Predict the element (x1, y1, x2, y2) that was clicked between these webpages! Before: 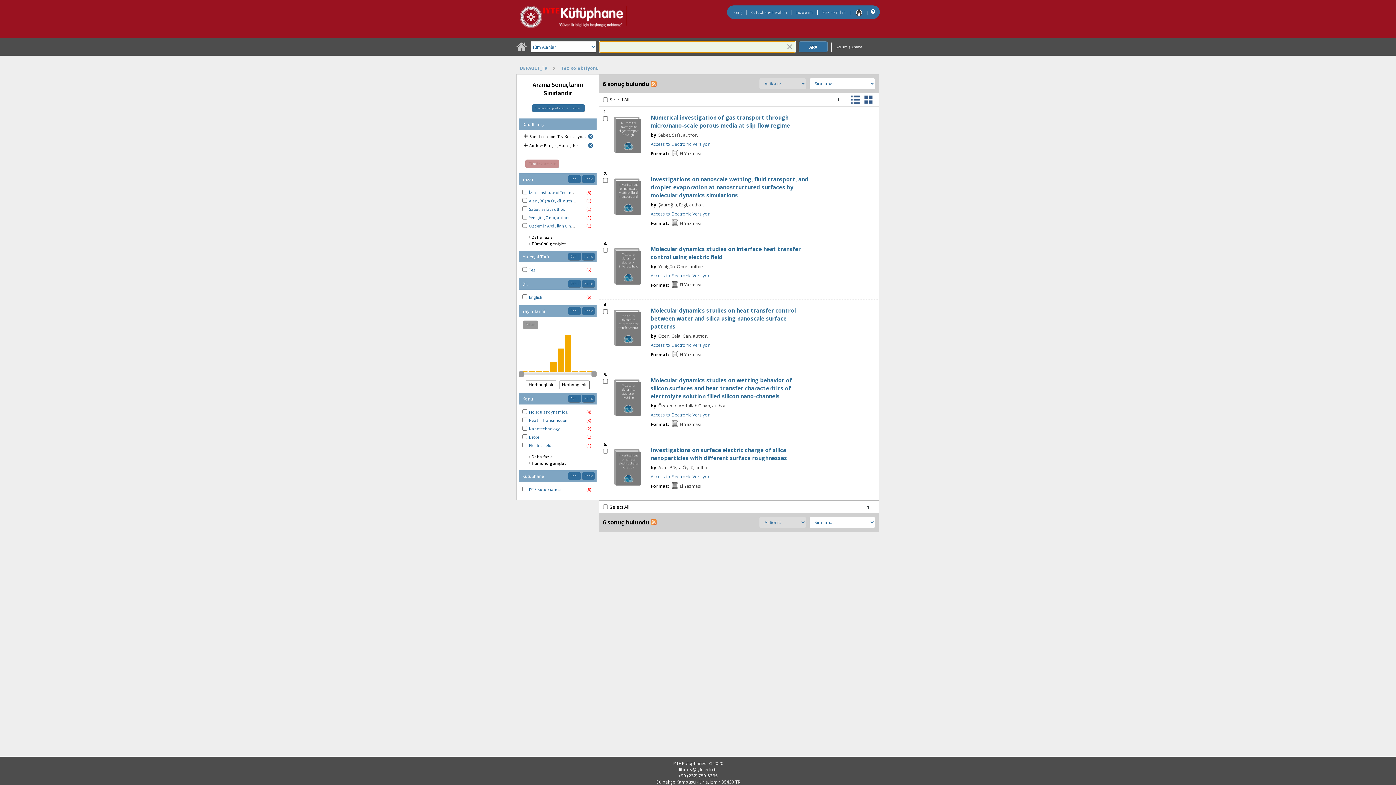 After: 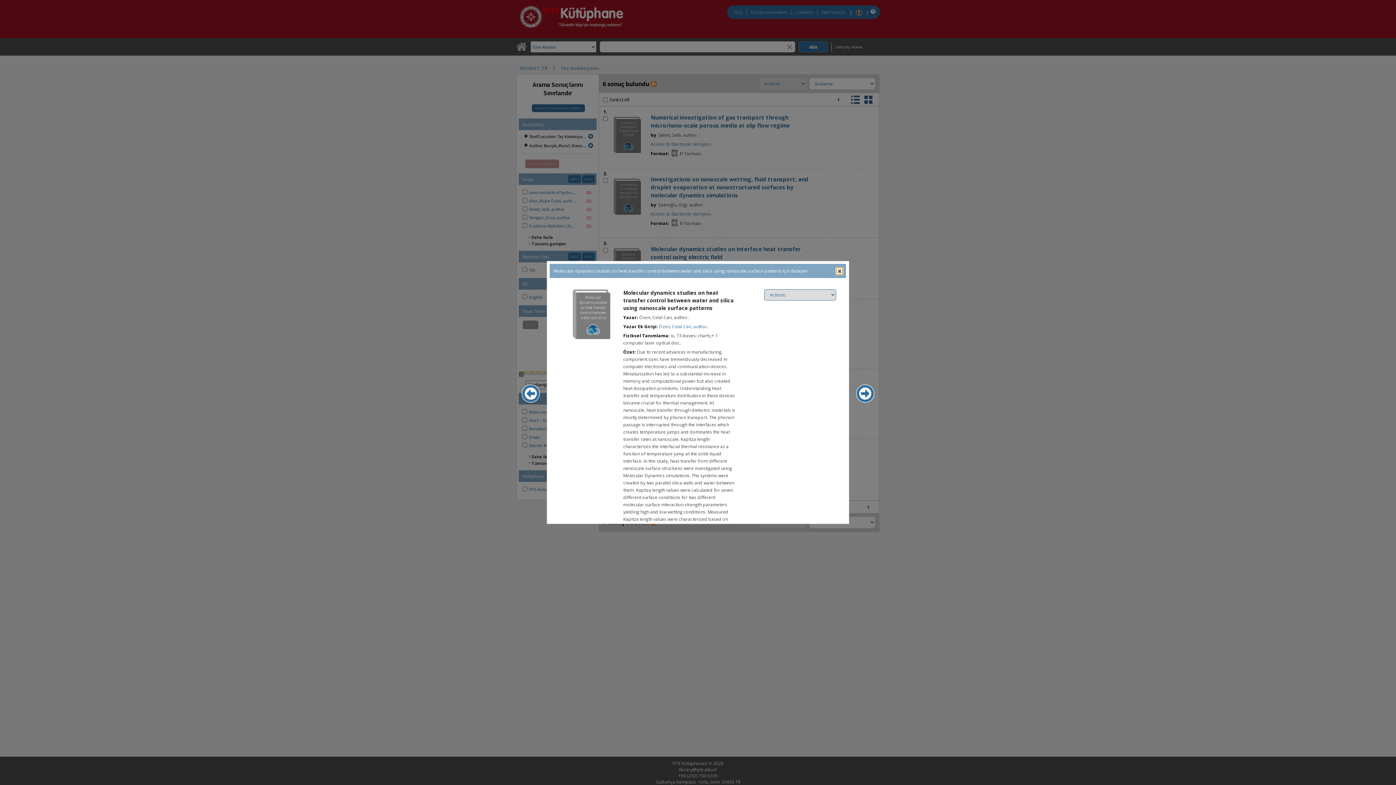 Action: bbox: (650, 307, 796, 330) label: Molecular dynamics studies on heat transfer control between water and silica using nanoscale surface patterns